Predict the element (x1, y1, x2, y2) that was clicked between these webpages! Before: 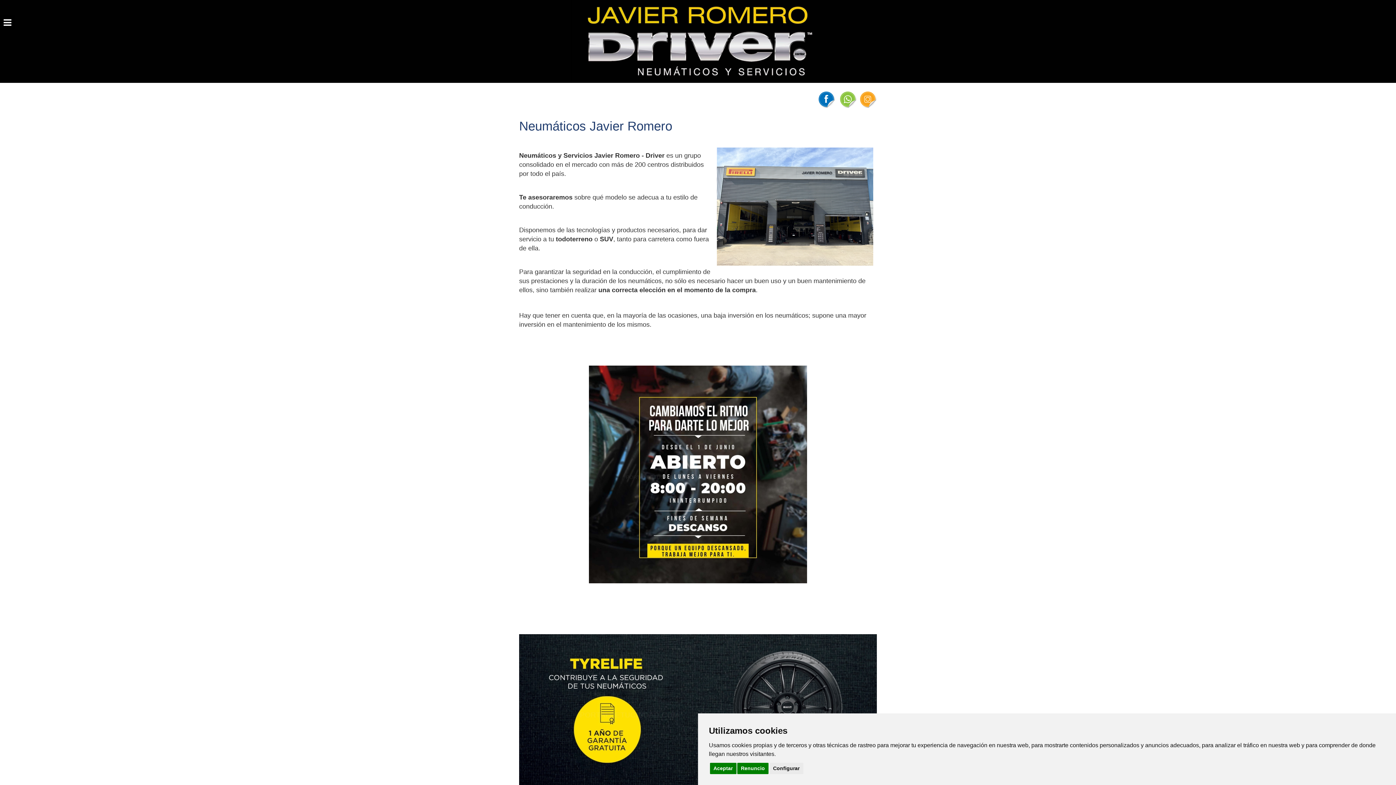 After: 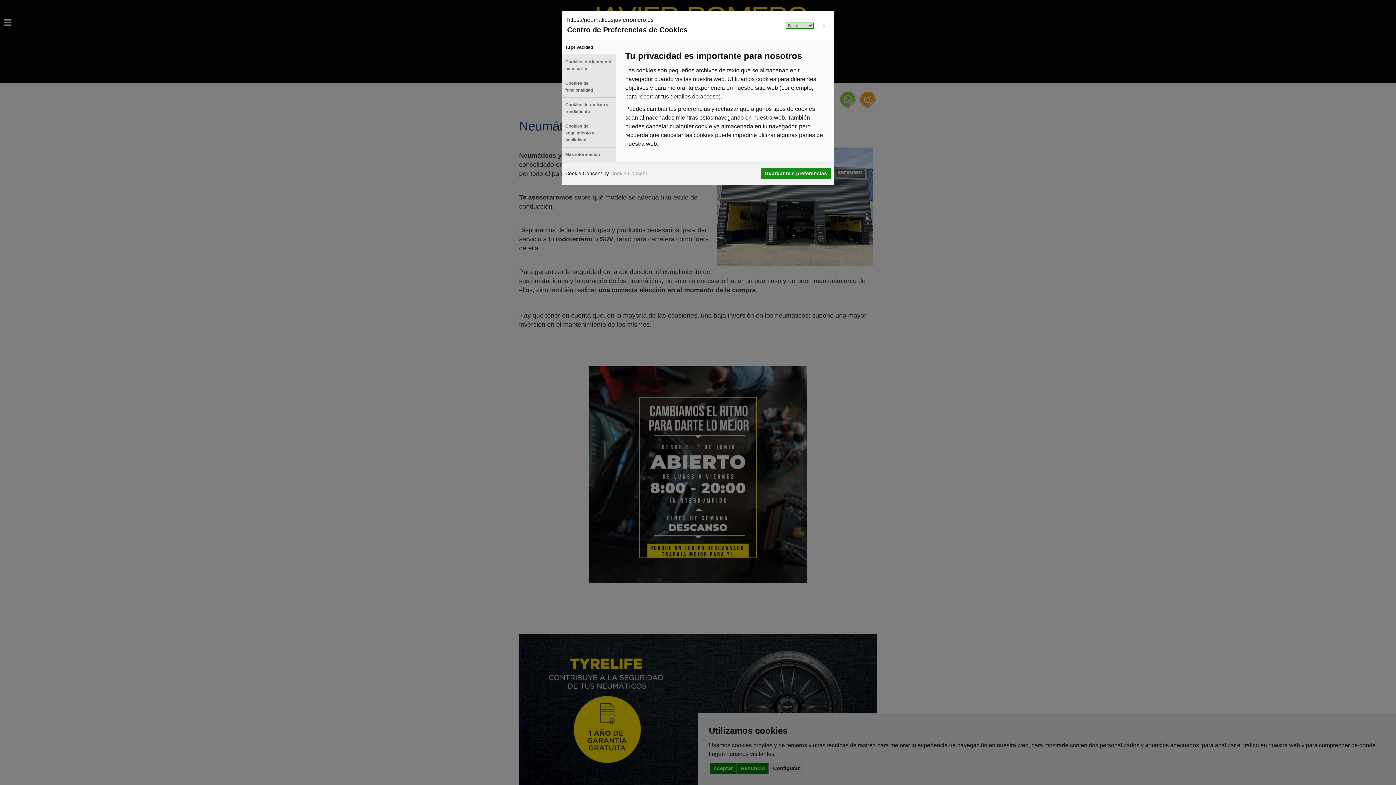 Action: label: Configurar bbox: (769, 763, 803, 774)